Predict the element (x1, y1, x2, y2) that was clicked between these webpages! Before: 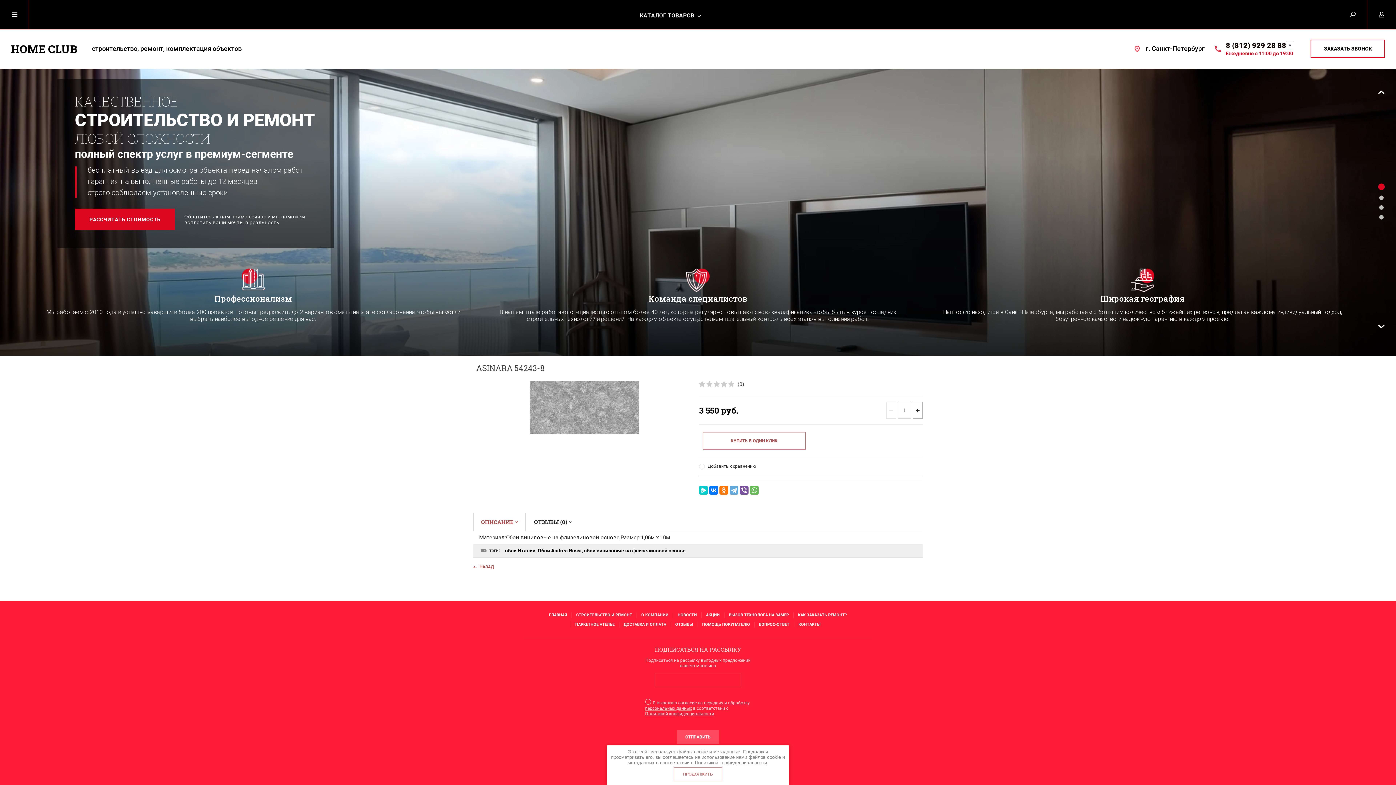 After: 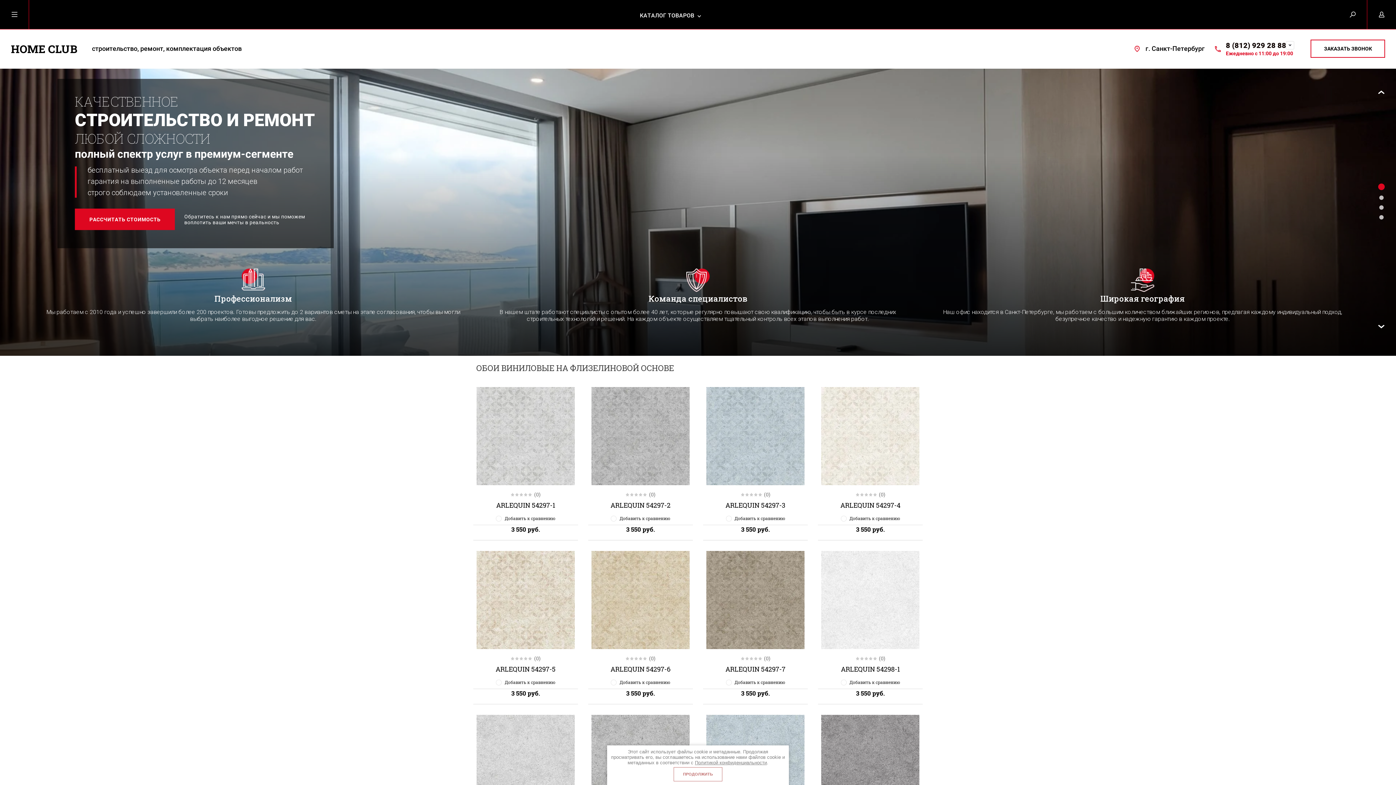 Action: label: обои виниловые на флизелиновой основе bbox: (584, 547, 685, 553)